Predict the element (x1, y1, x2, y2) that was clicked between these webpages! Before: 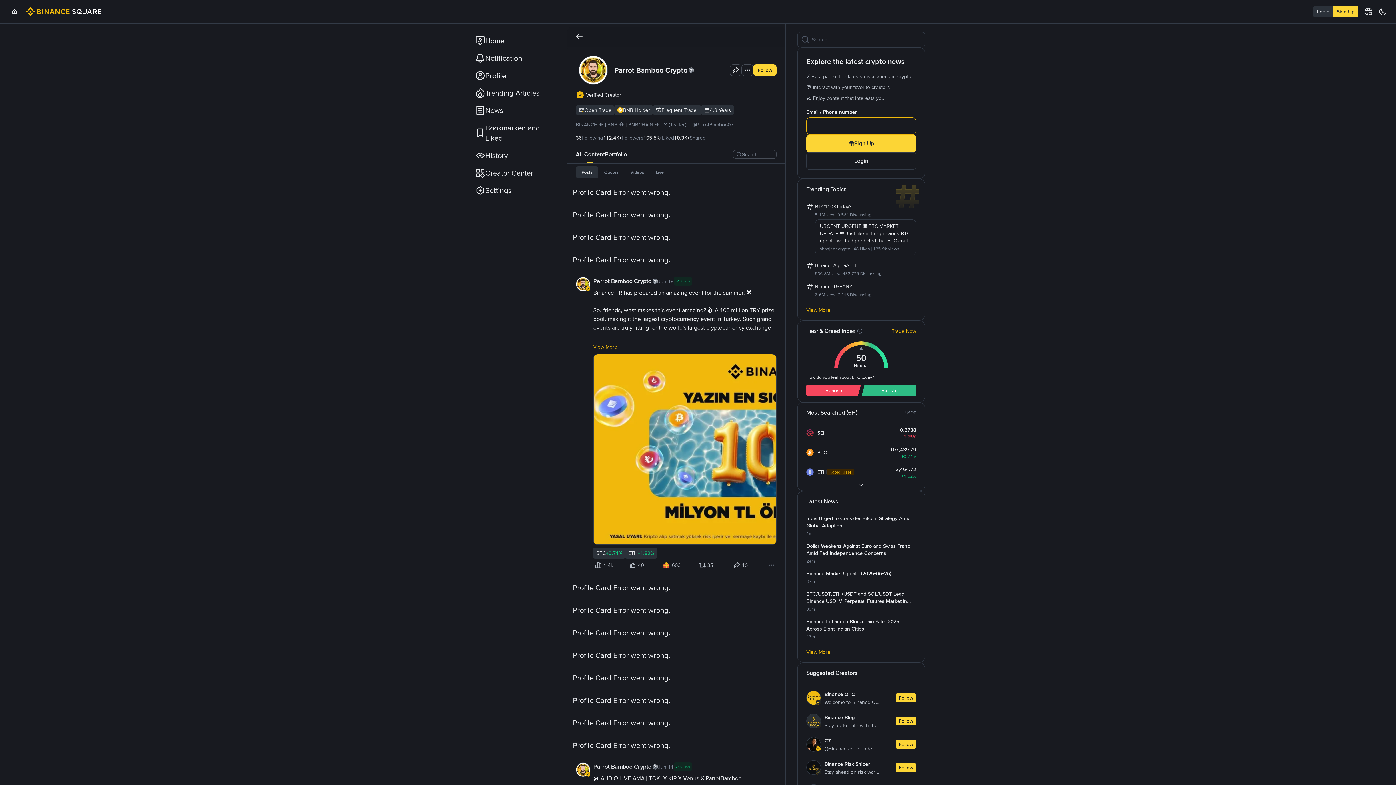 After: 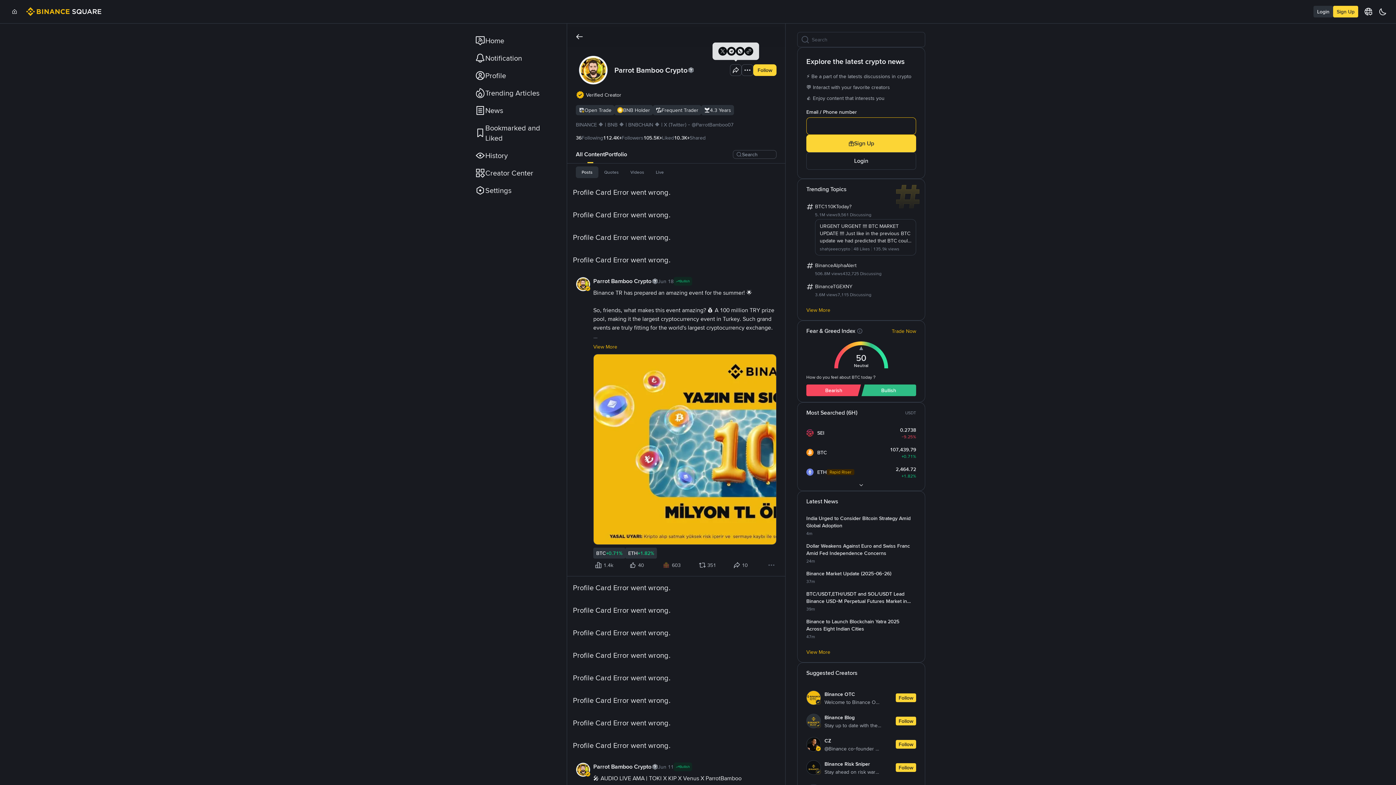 Action: bbox: (730, 64, 741, 76)